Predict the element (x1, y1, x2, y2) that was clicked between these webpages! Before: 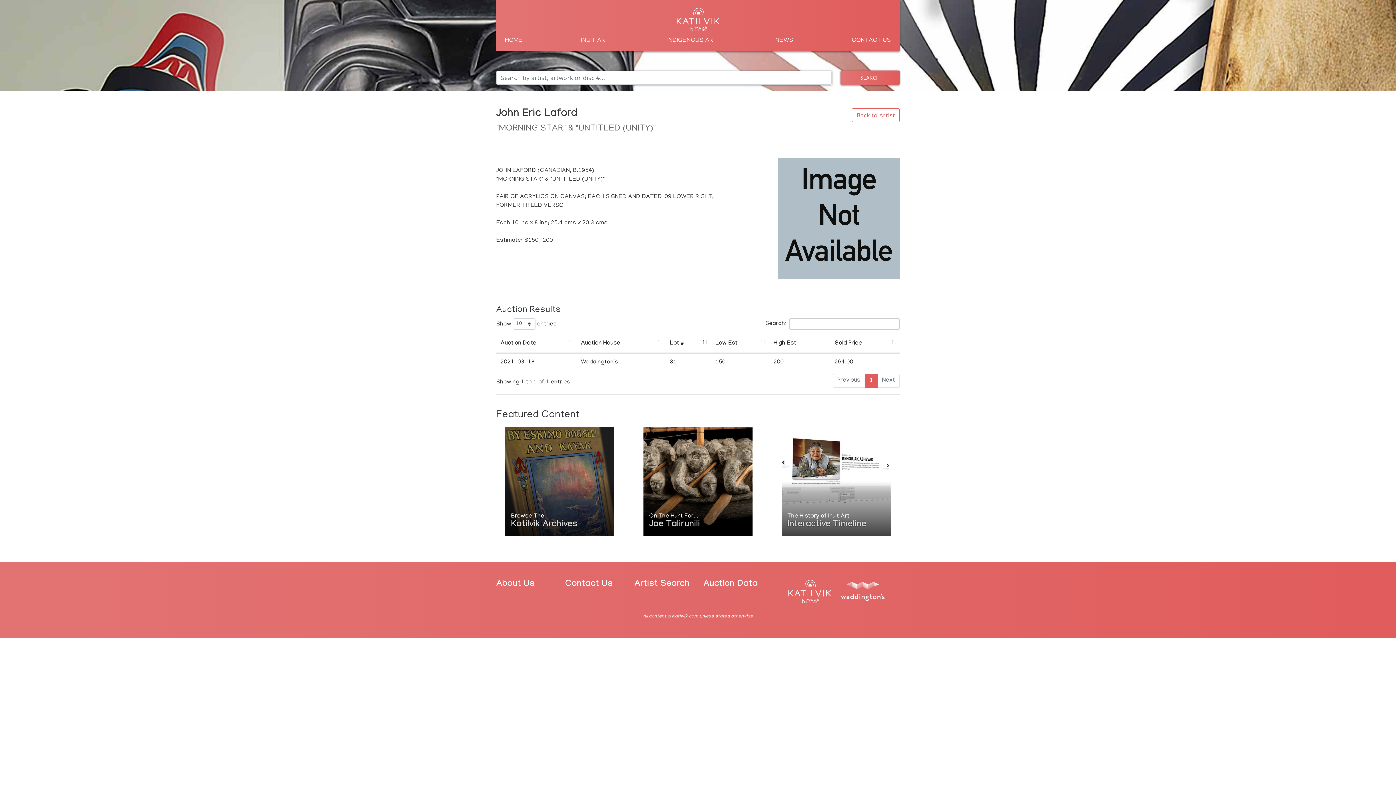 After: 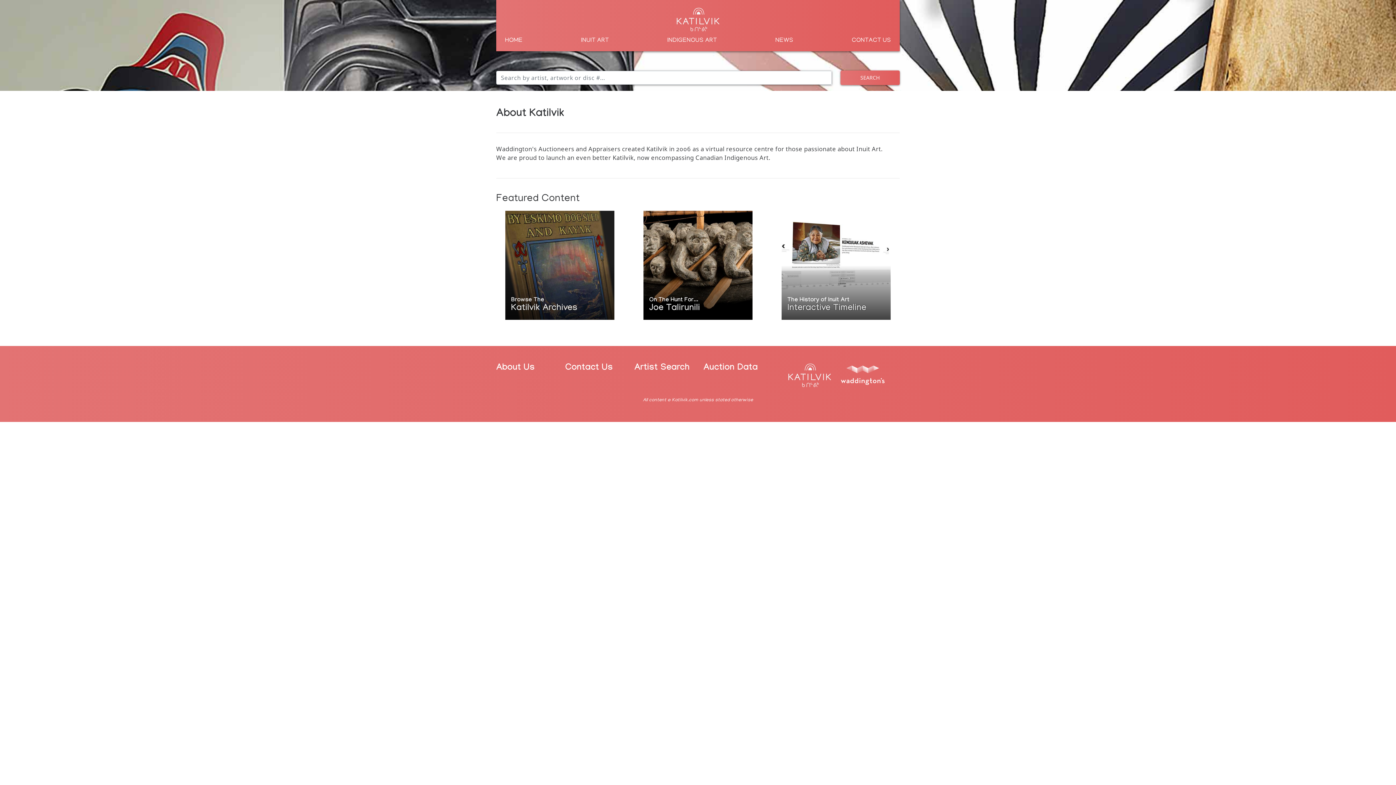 Action: label: About Us bbox: (496, 579, 534, 590)